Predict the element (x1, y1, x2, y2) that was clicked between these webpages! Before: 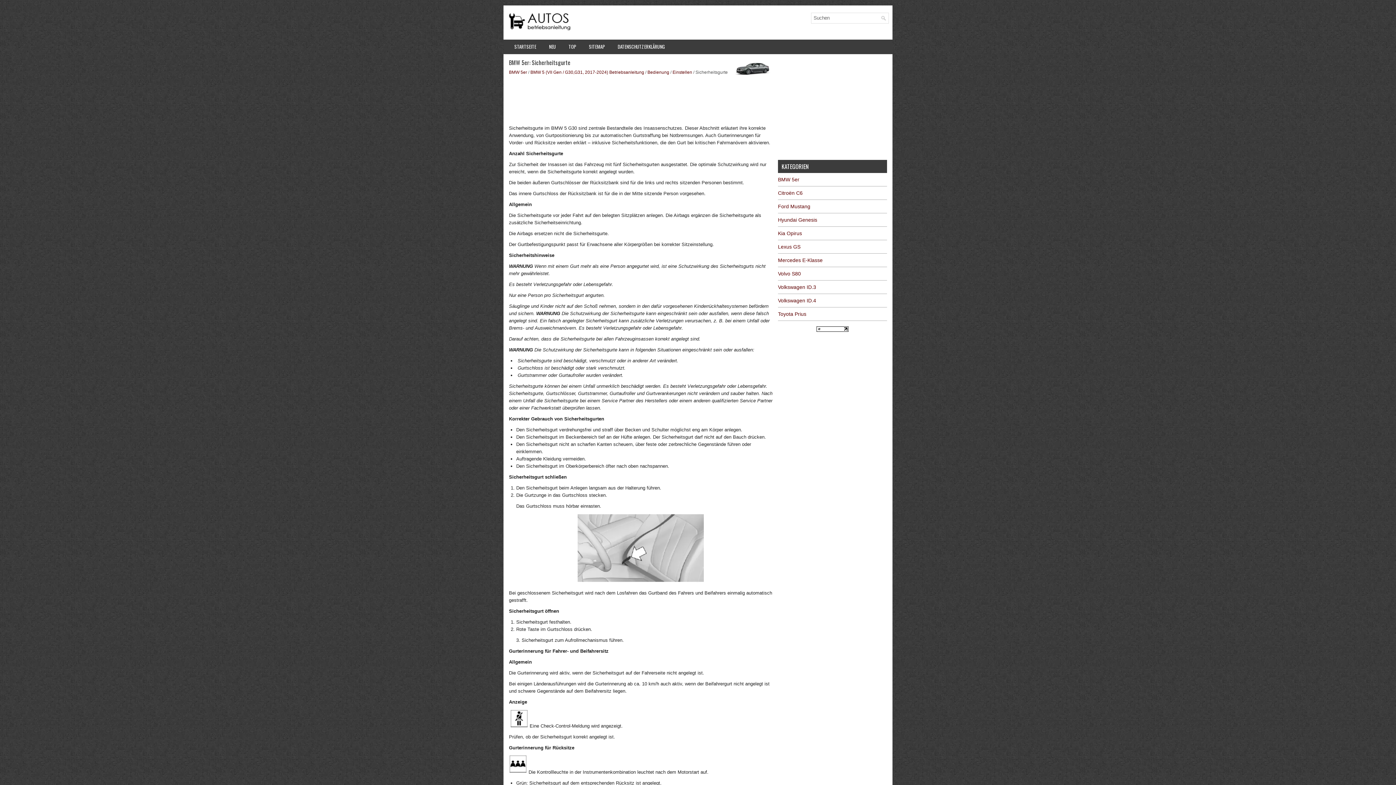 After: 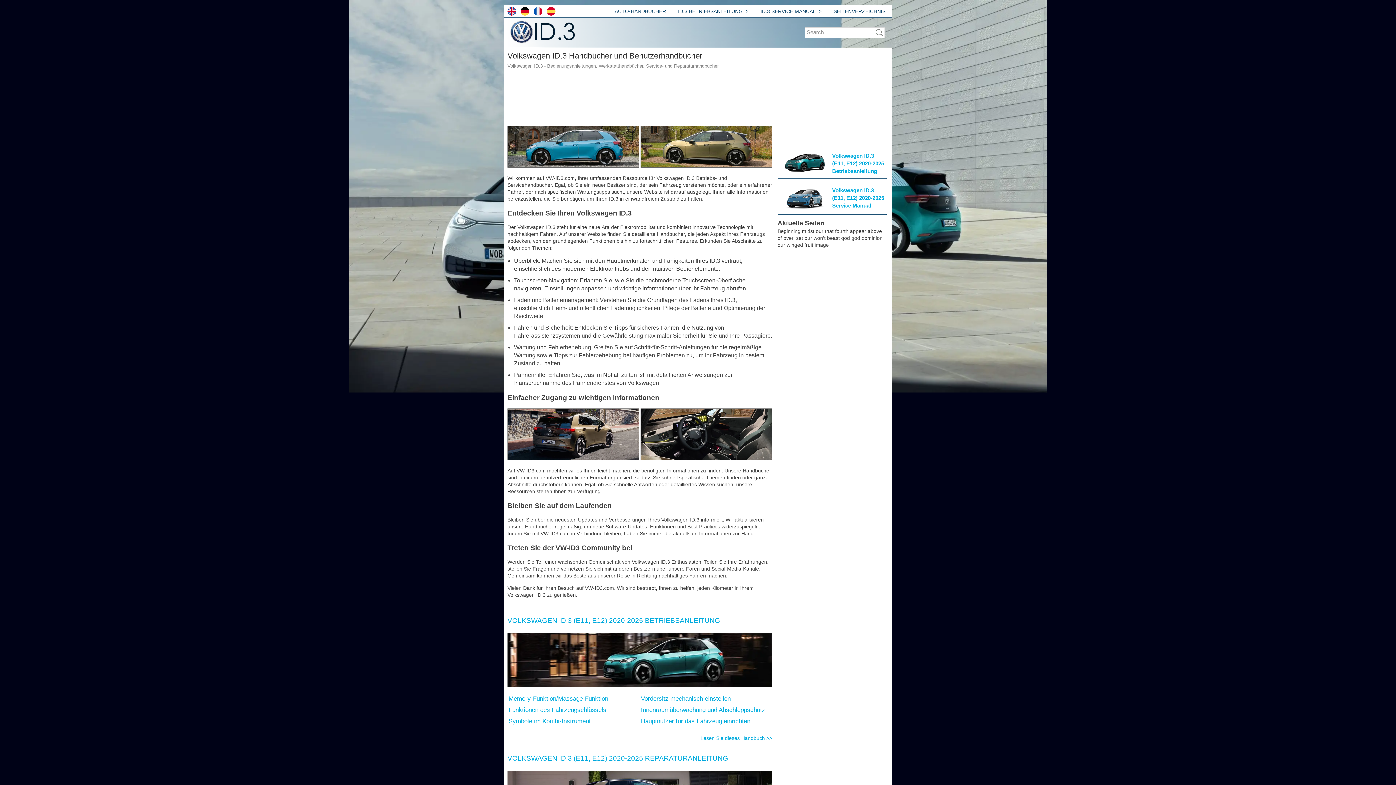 Action: bbox: (778, 284, 816, 290) label: Volkswagen ID.3